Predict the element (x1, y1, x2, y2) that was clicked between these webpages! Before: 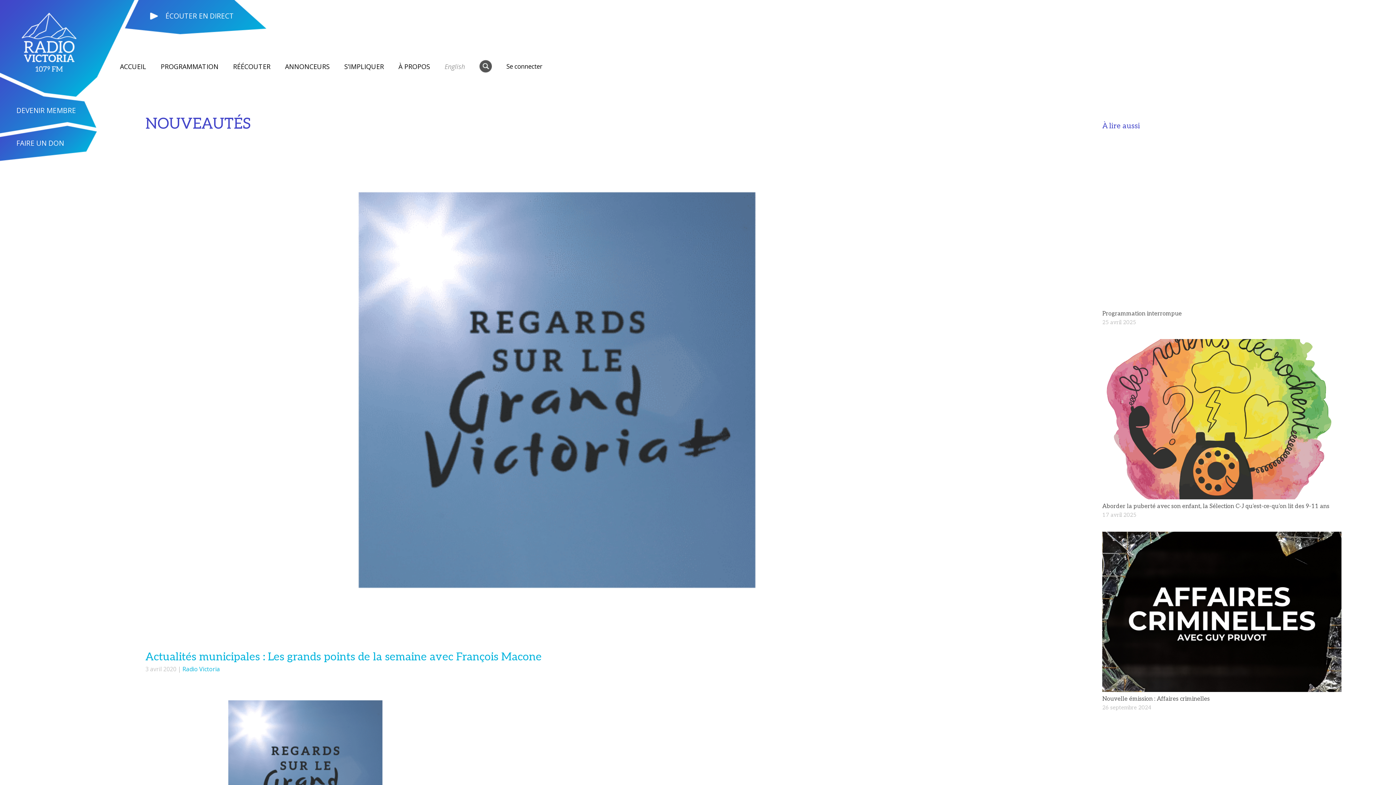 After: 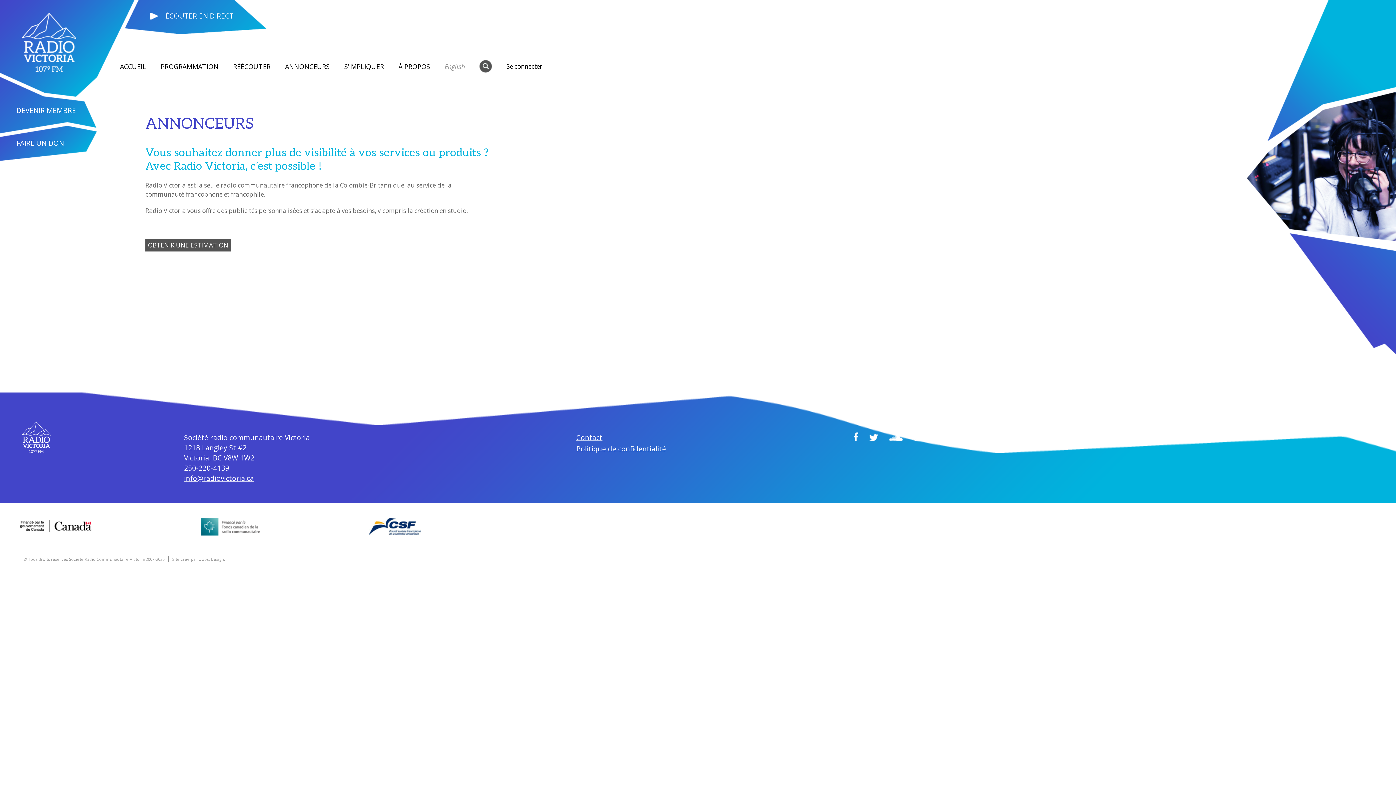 Action: bbox: (285, 62, 329, 70) label: ANNONCEURS